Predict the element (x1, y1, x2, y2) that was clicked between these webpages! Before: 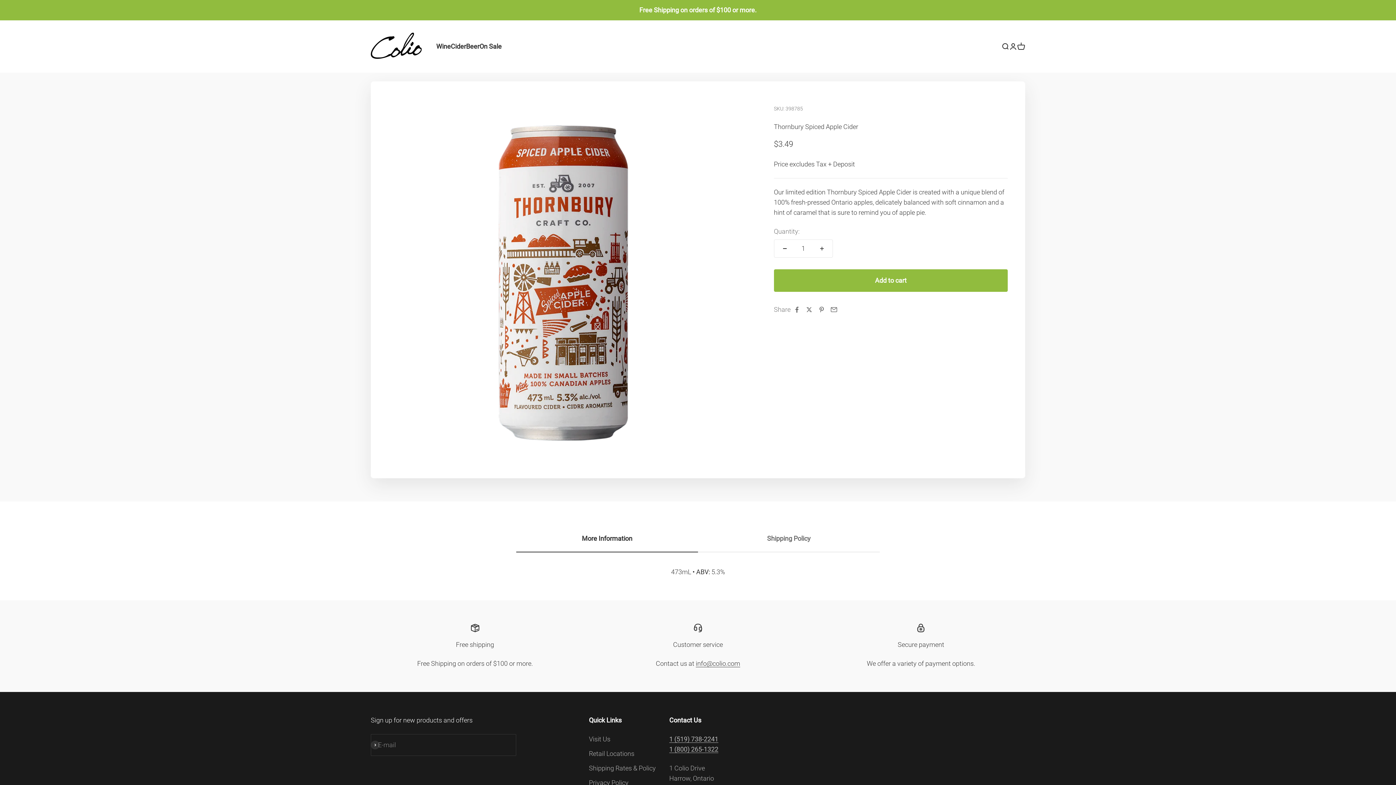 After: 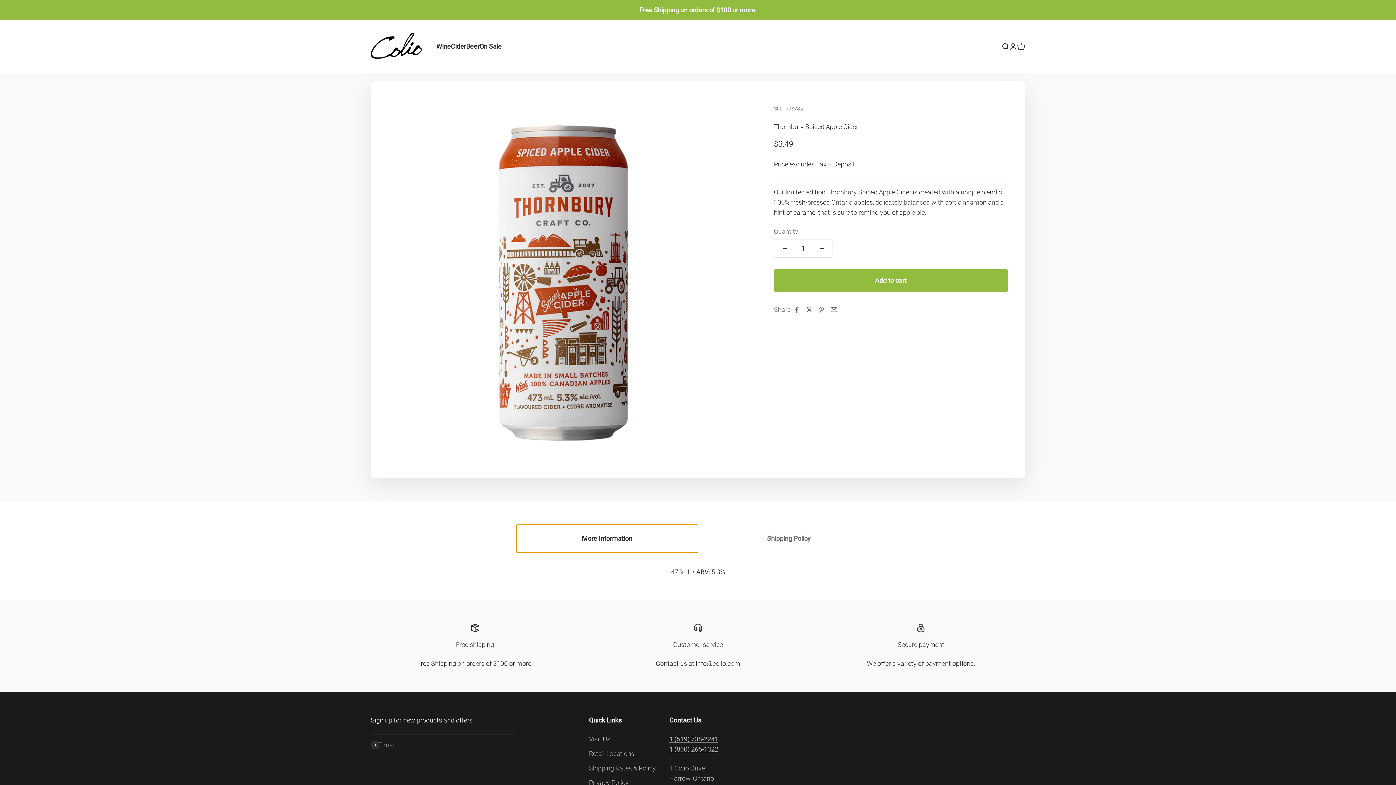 Action: bbox: (516, 525, 698, 552) label: More Information